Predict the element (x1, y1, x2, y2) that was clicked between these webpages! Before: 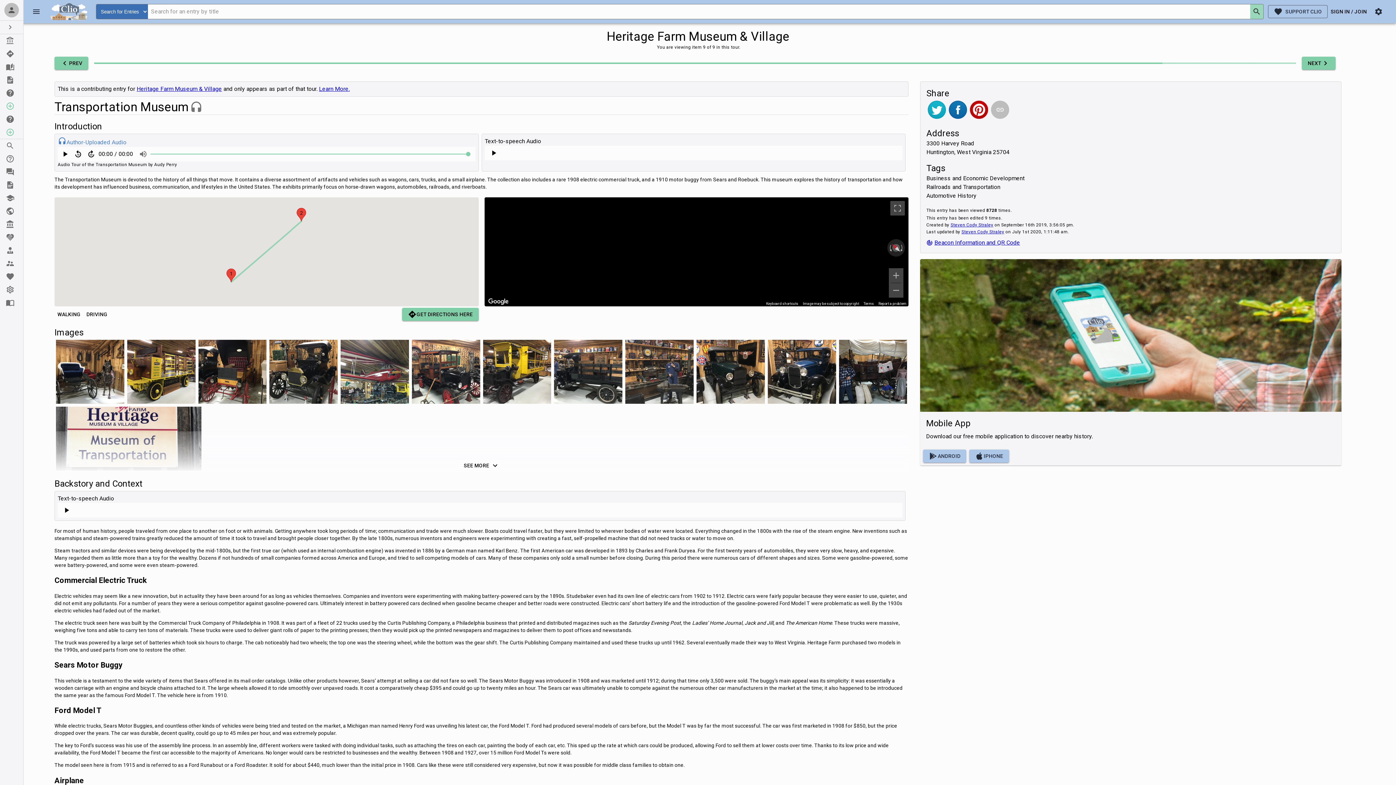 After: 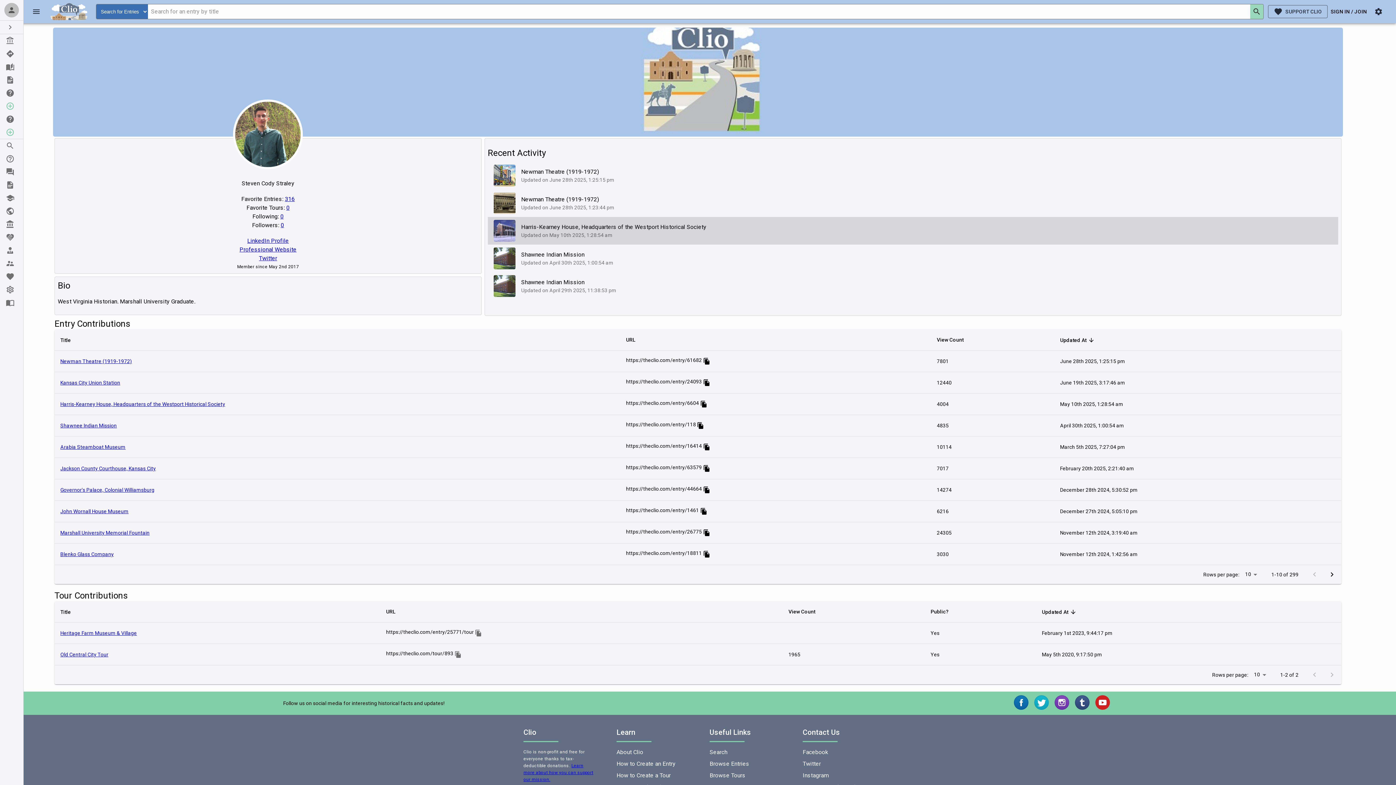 Action: bbox: (961, 229, 1004, 234) label: Steven Cody Straley